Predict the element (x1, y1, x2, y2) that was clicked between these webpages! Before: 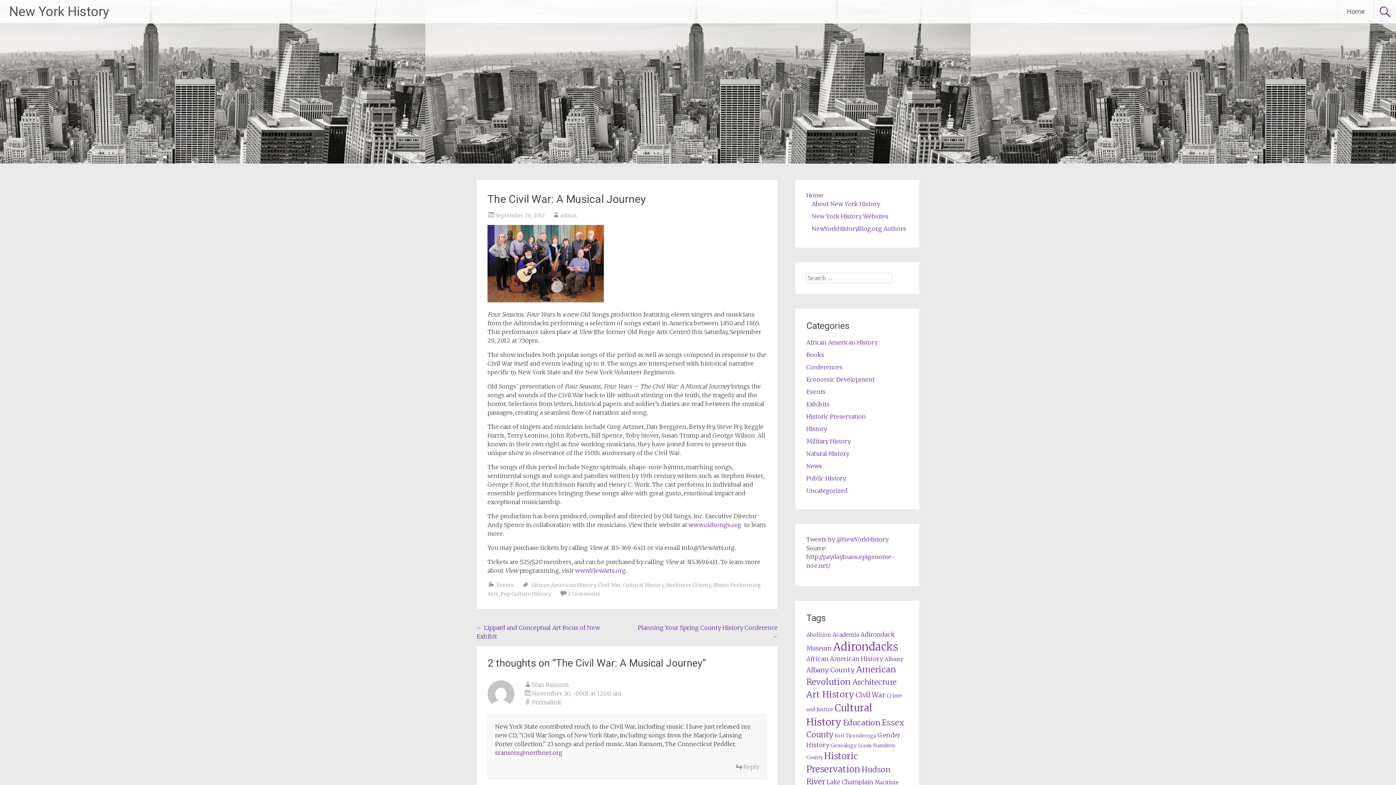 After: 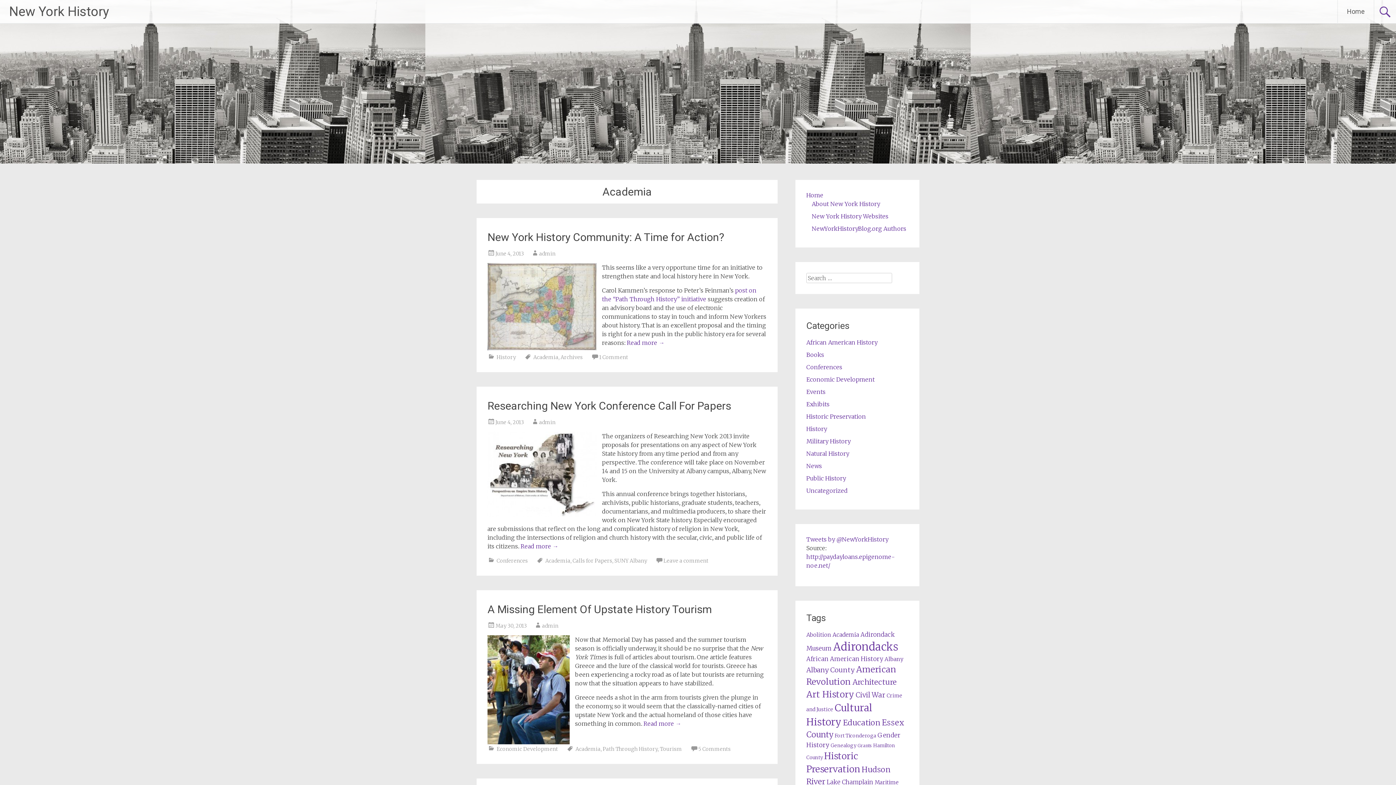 Action: bbox: (832, 631, 859, 638) label: Academia (93 items)